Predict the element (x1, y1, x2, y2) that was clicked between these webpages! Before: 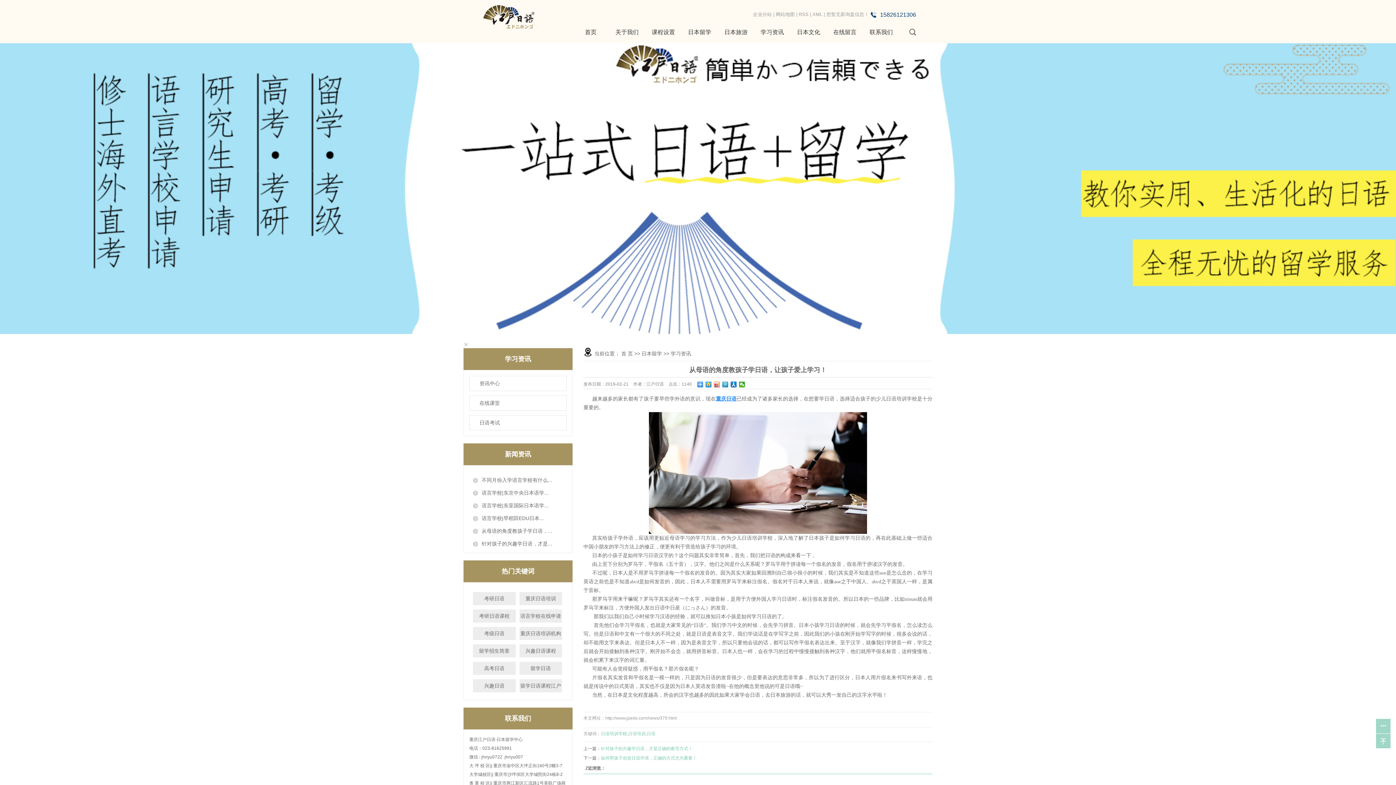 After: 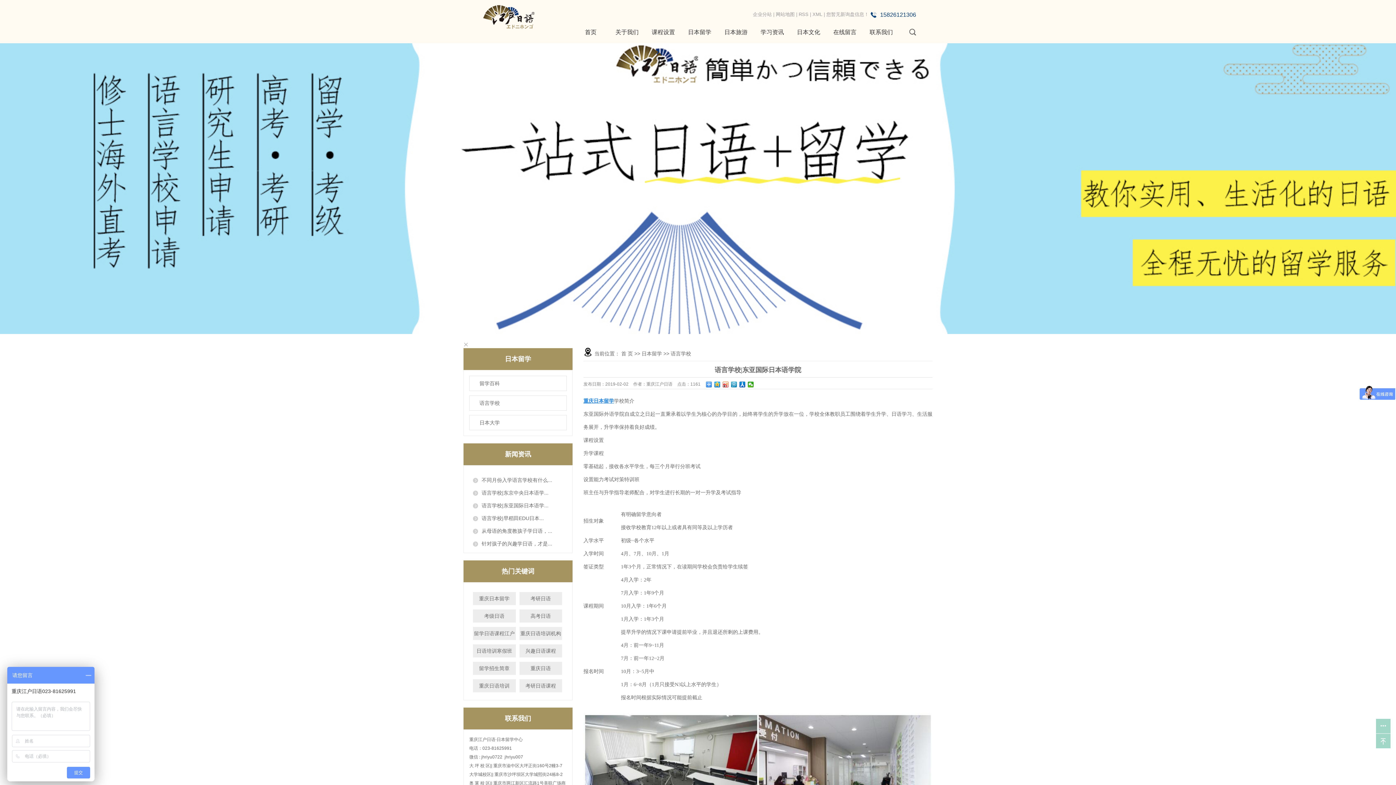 Action: label: 语言学校|东亚国际日本语学... bbox: (473, 217, 566, 225)